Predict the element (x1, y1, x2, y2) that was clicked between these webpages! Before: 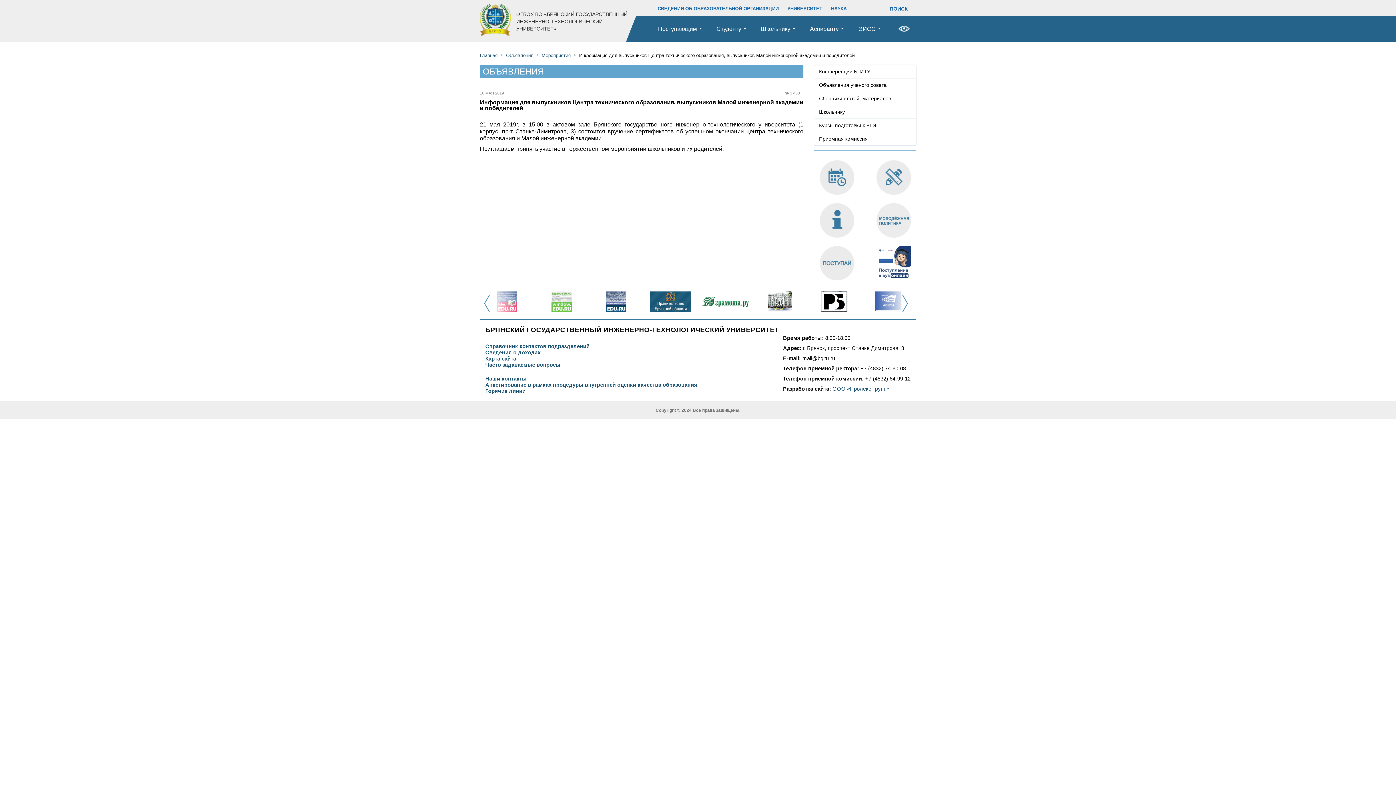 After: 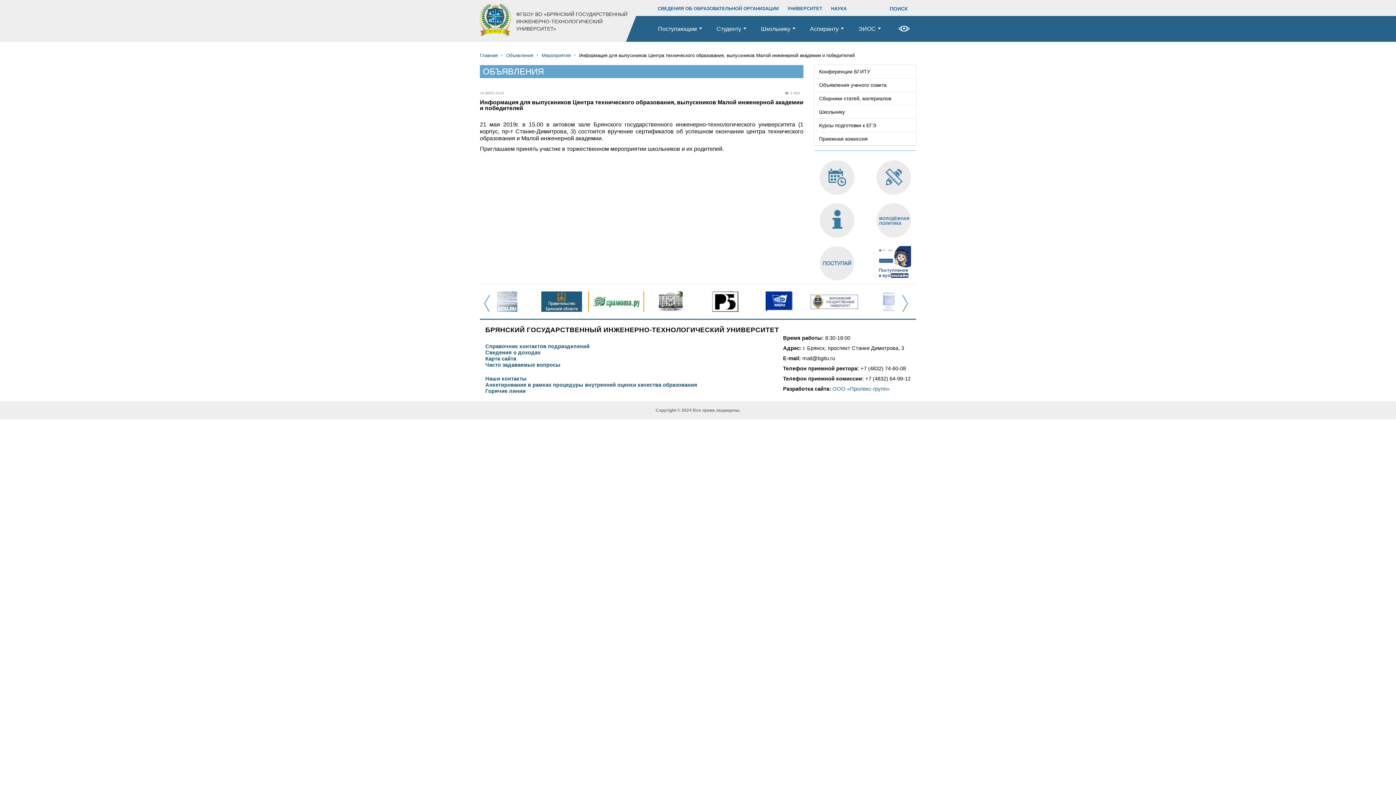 Action: bbox: (807, 291, 861, 312)